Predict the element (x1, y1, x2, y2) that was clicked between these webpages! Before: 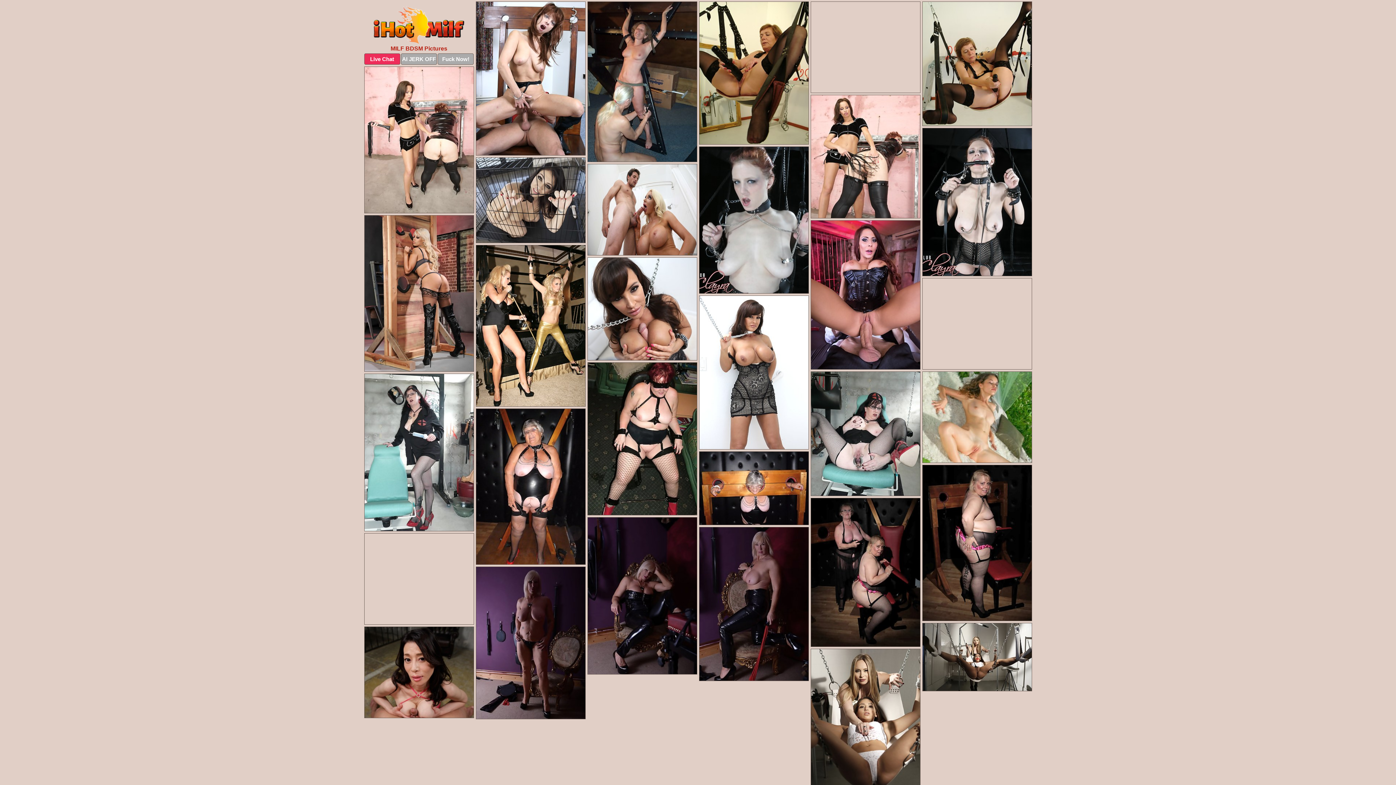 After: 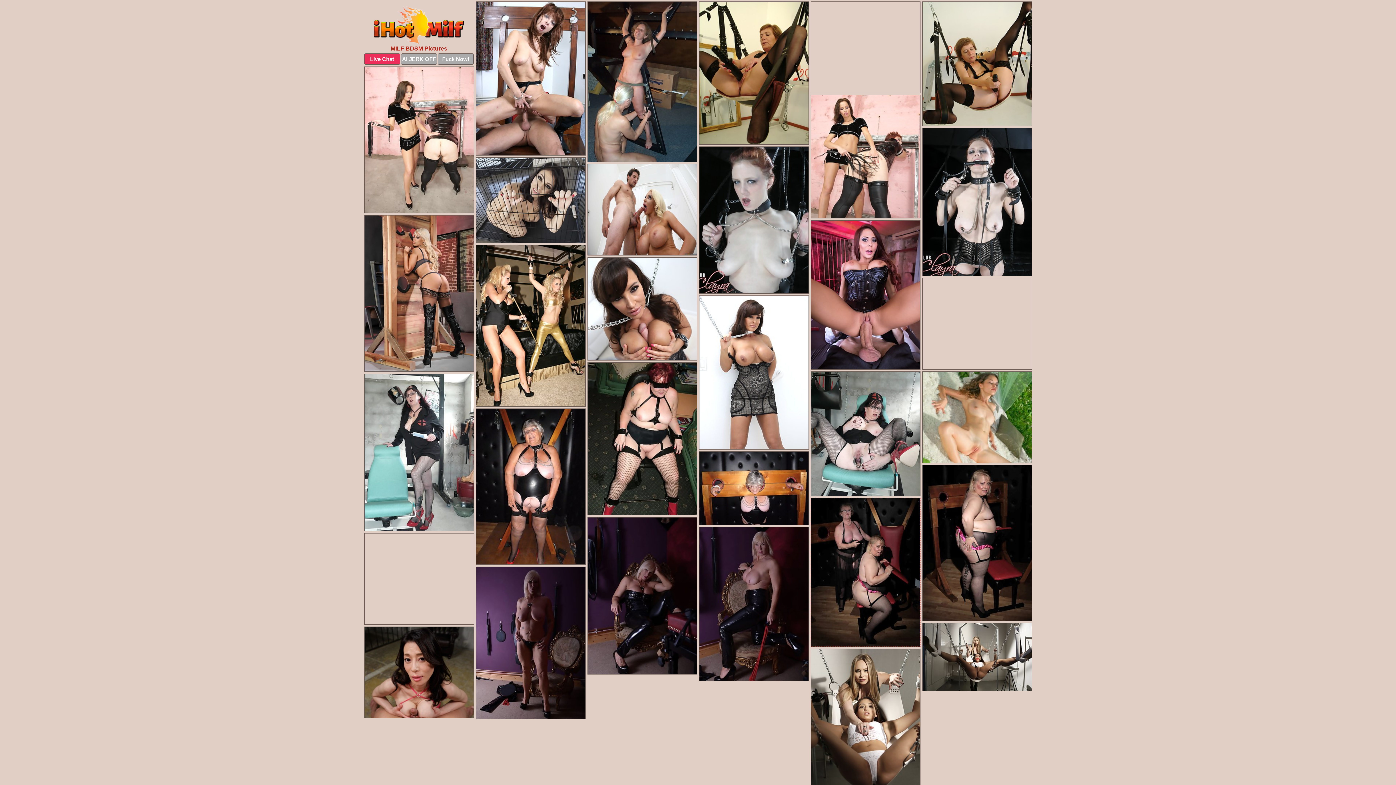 Action: bbox: (810, 498, 920, 647)